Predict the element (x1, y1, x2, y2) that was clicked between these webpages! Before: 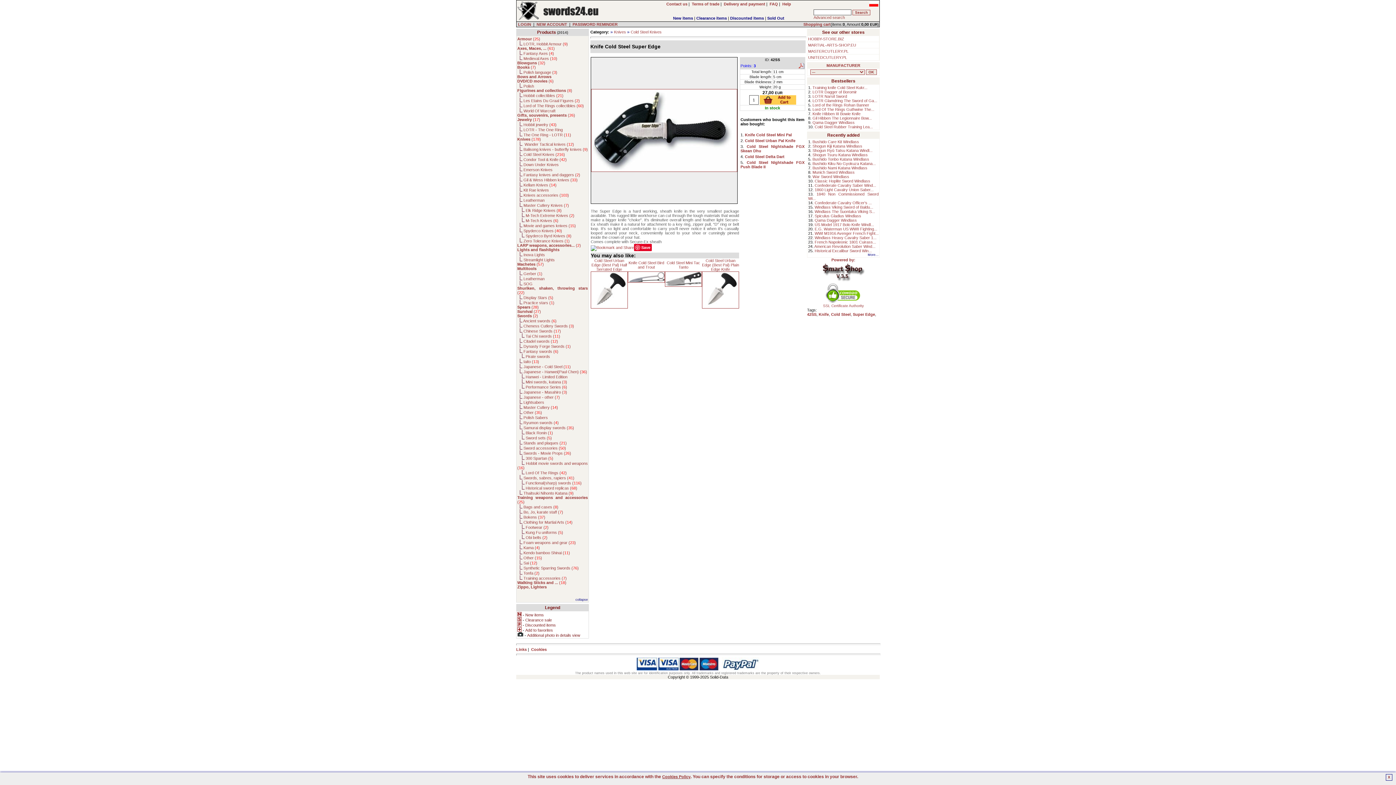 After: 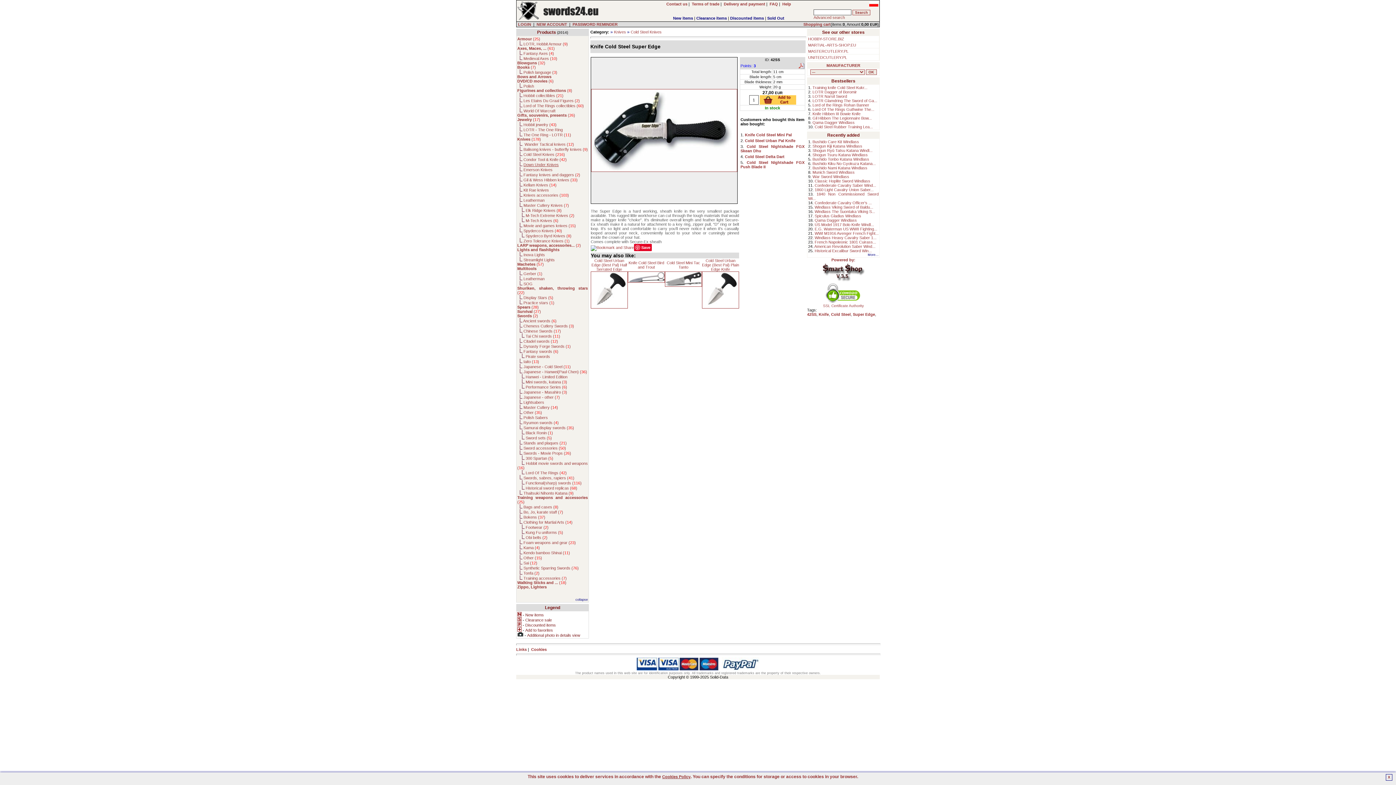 Action: label: Down Under Knives bbox: (523, 162, 558, 166)